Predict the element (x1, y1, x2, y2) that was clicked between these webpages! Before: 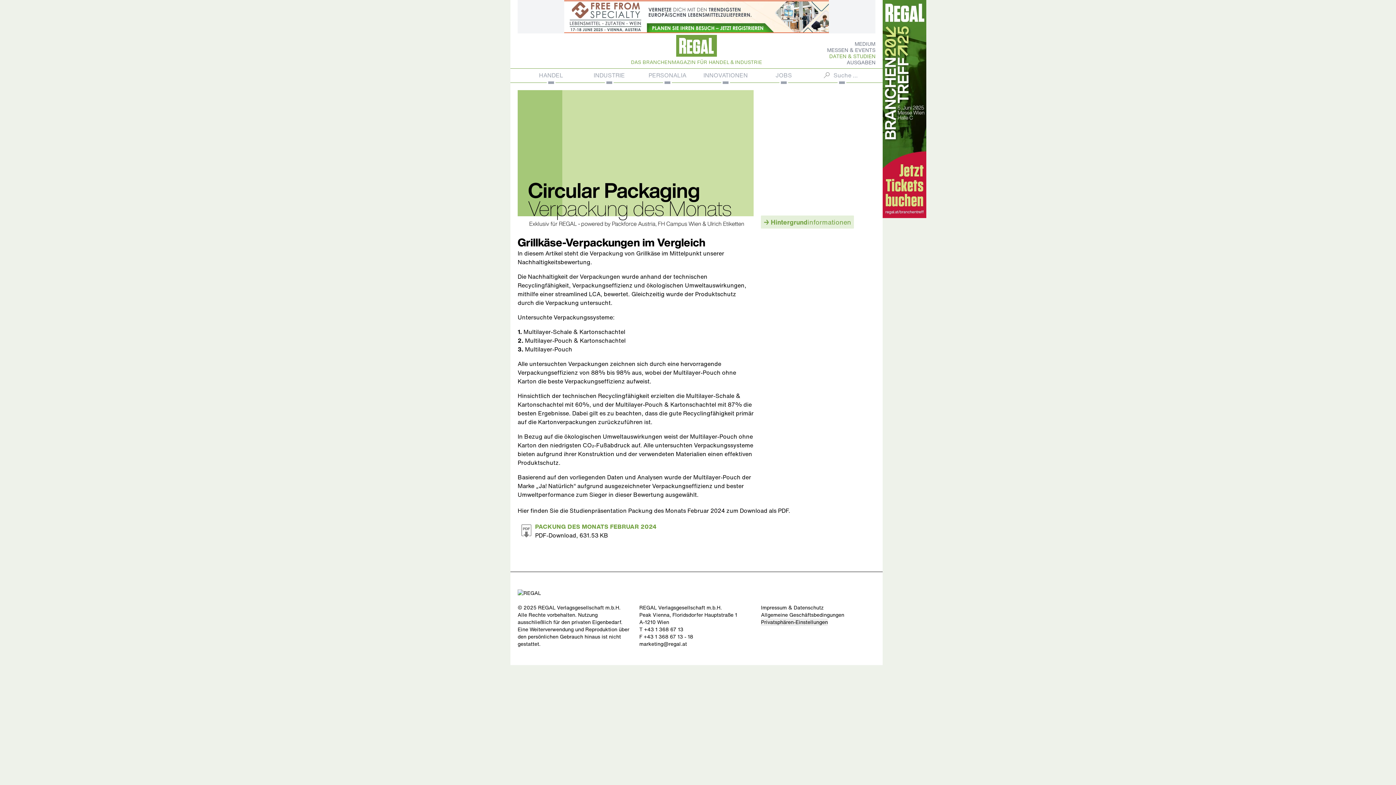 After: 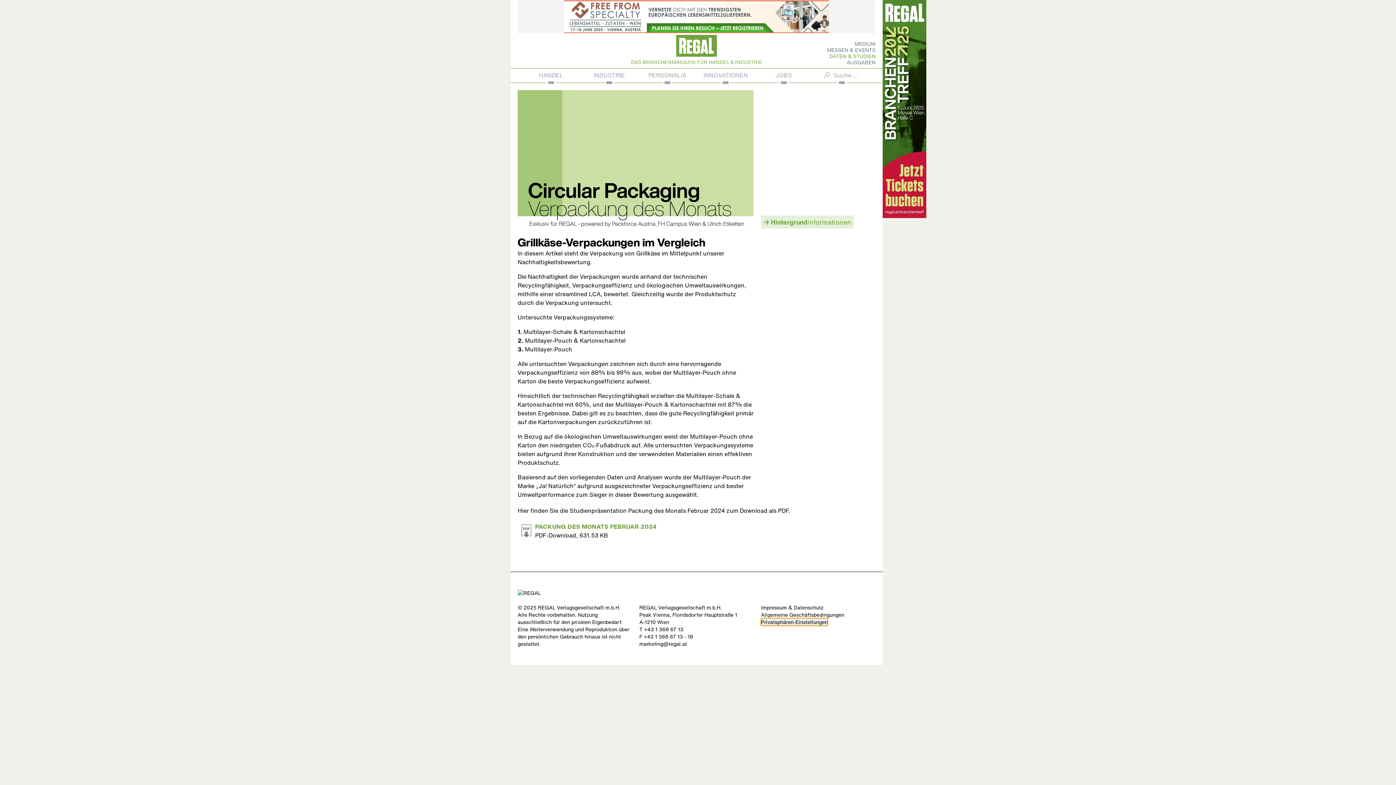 Action: bbox: (761, 619, 828, 626) label: Privatsphären-Einstellungen